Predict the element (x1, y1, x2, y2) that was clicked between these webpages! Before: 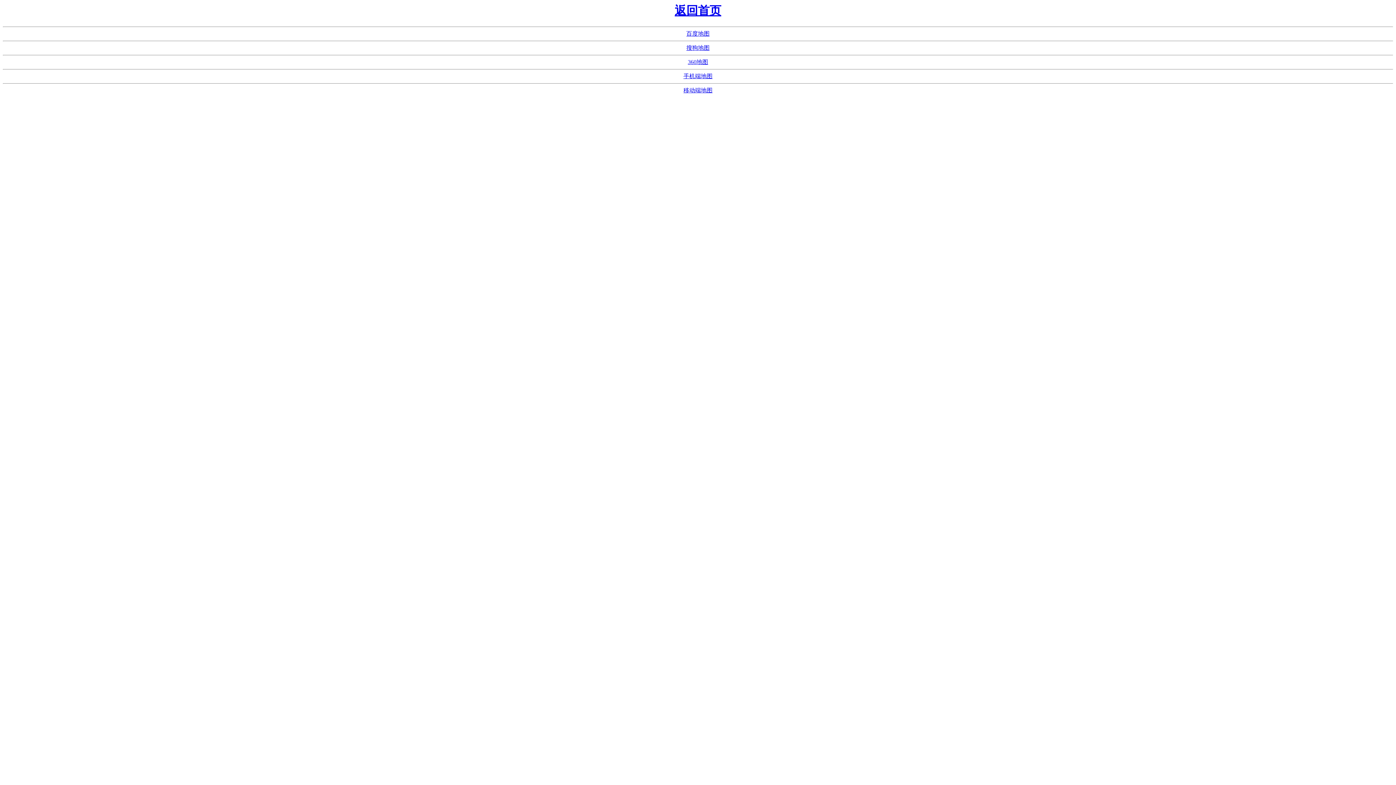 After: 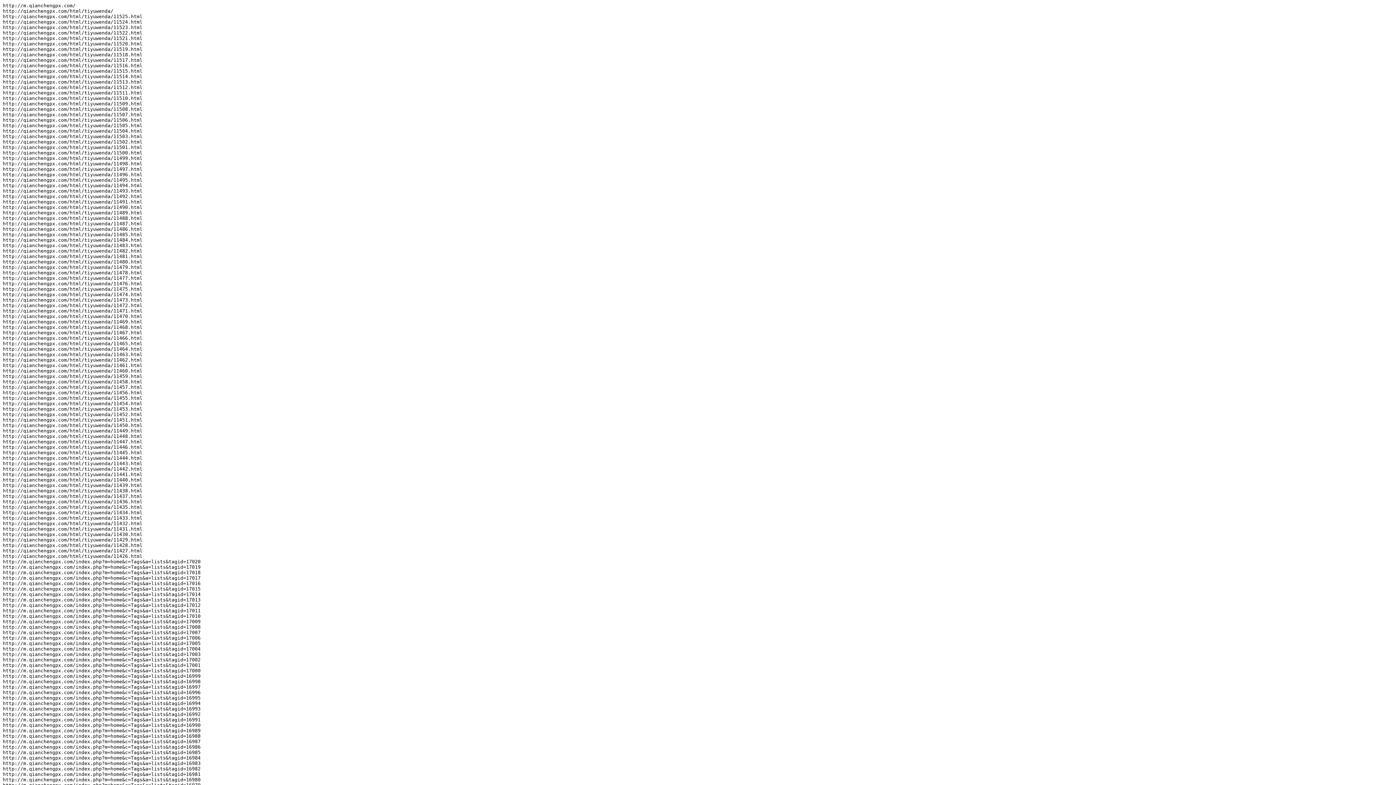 Action: label: 手机端地图 bbox: (683, 73, 712, 79)